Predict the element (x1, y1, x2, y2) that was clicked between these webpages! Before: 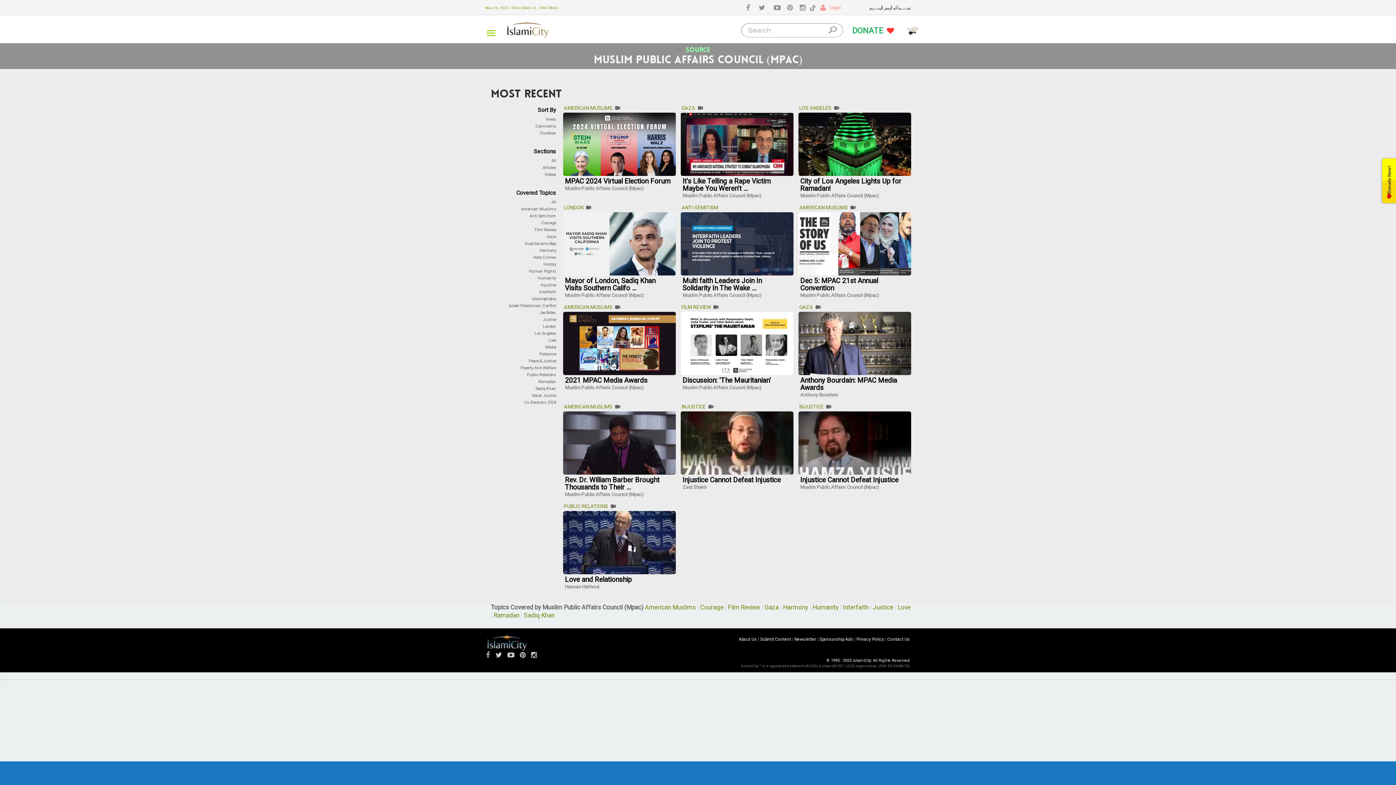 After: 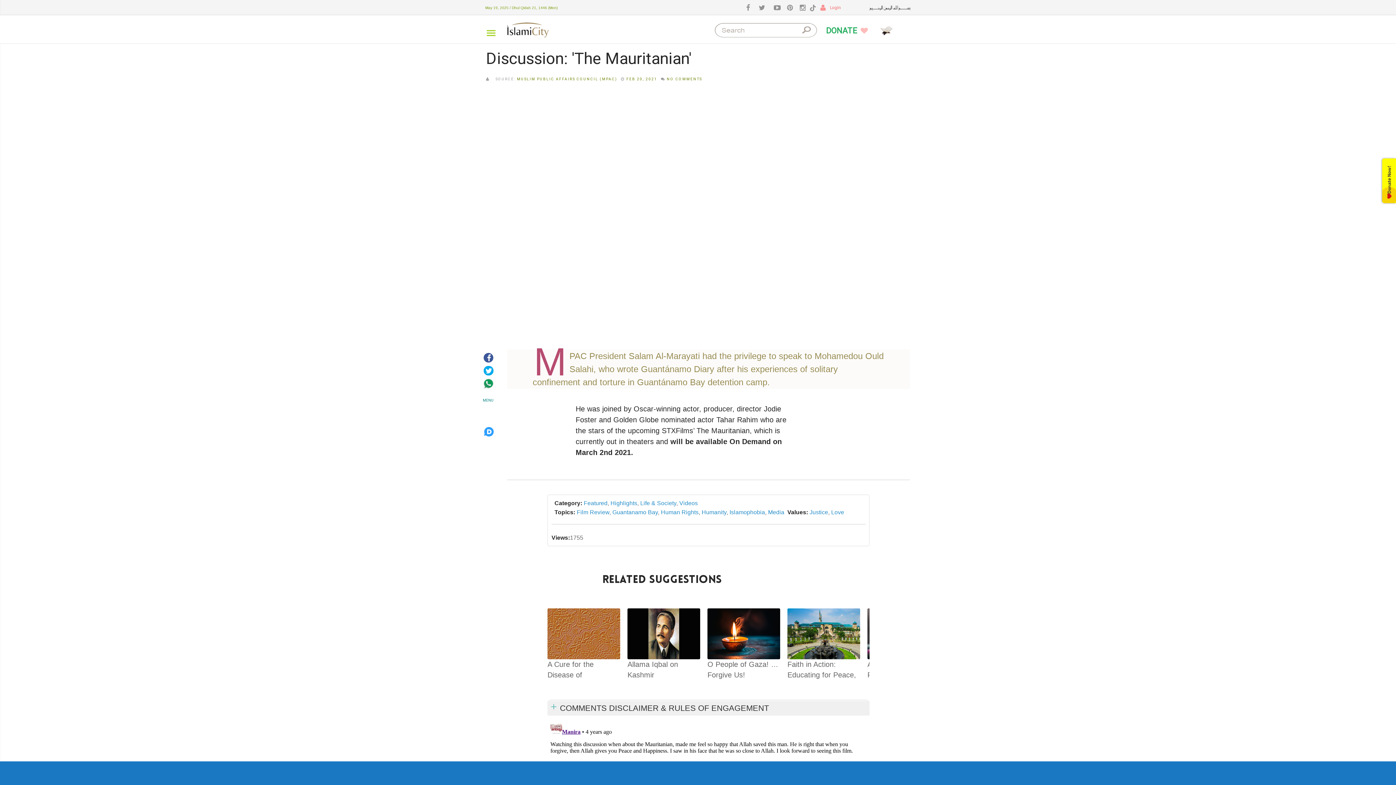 Action: bbox: (680, 312, 793, 375)